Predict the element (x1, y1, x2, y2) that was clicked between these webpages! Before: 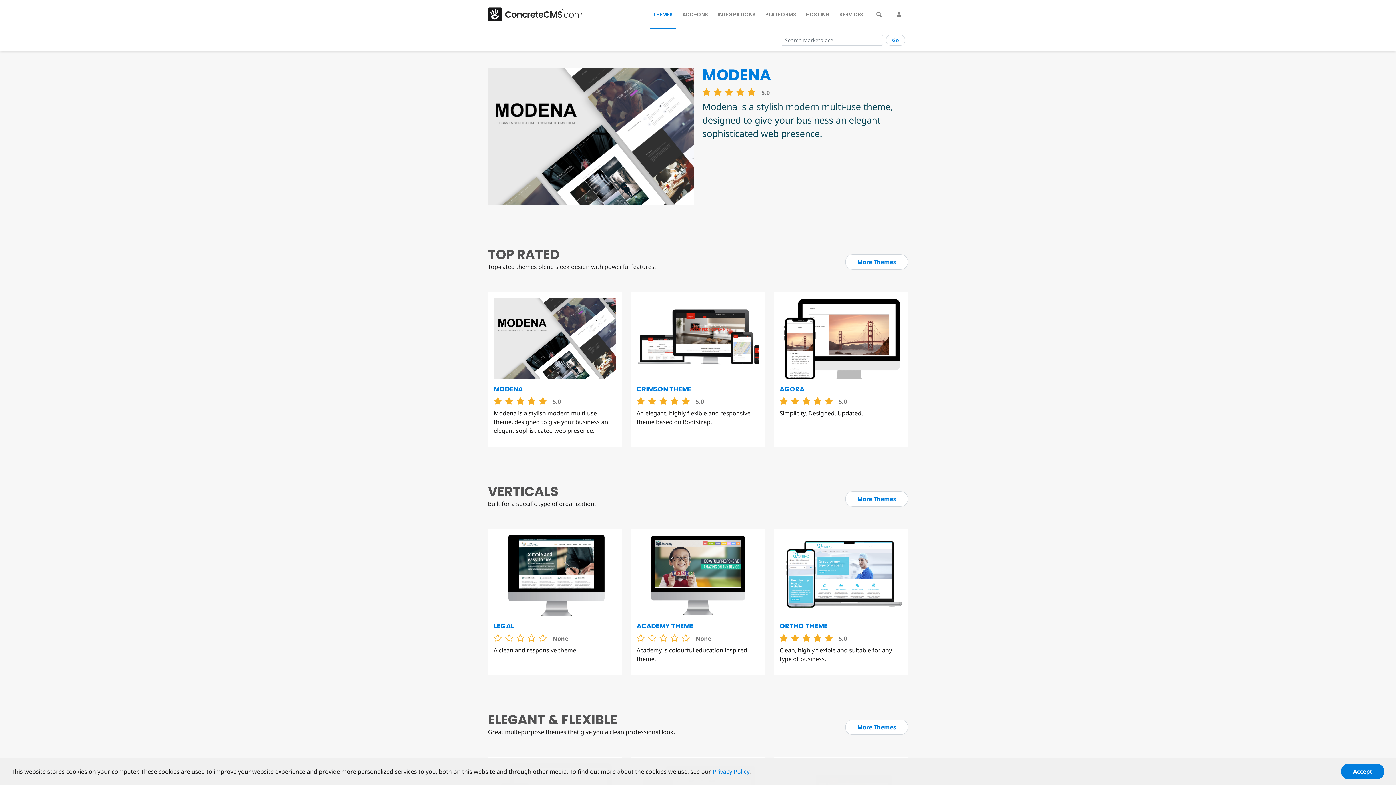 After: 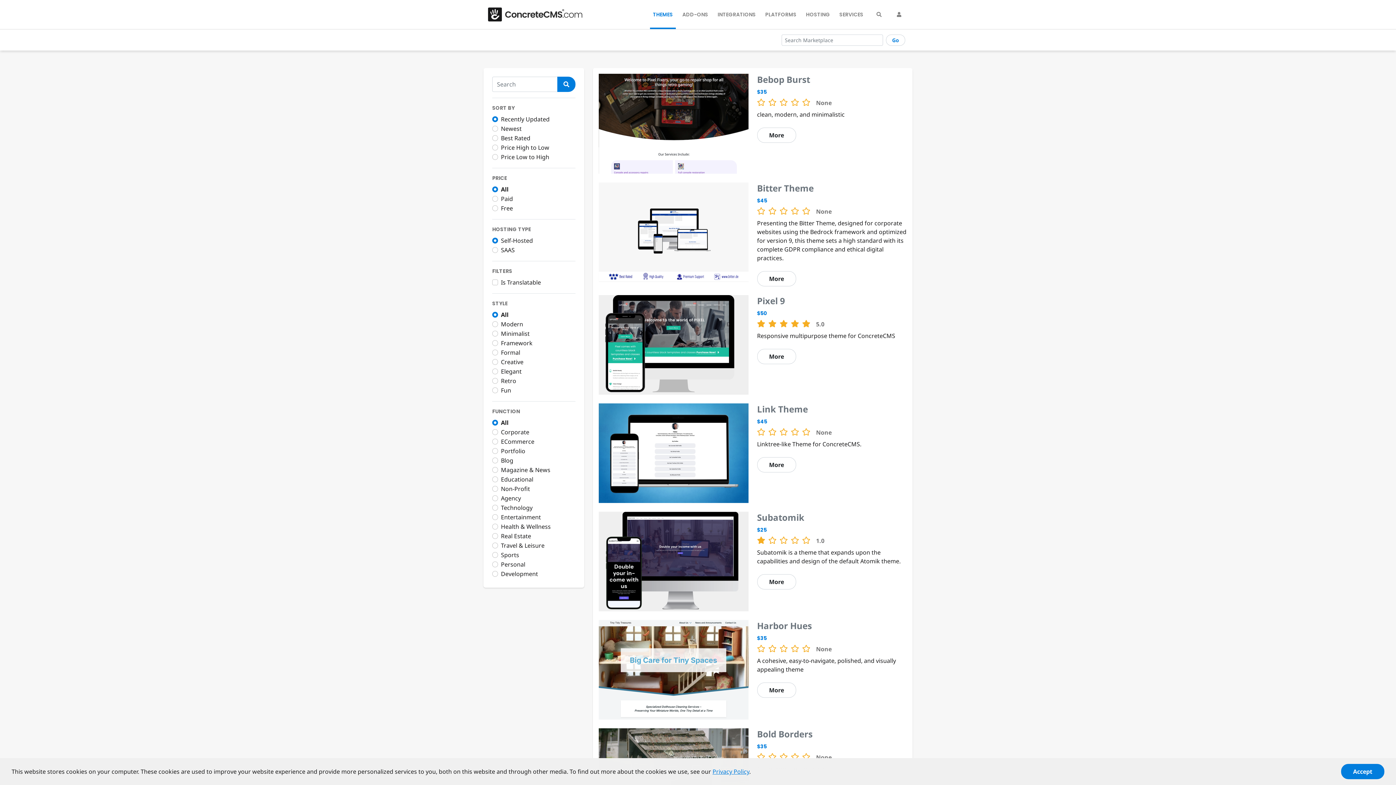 Action: label: More Themes bbox: (845, 254, 908, 269)